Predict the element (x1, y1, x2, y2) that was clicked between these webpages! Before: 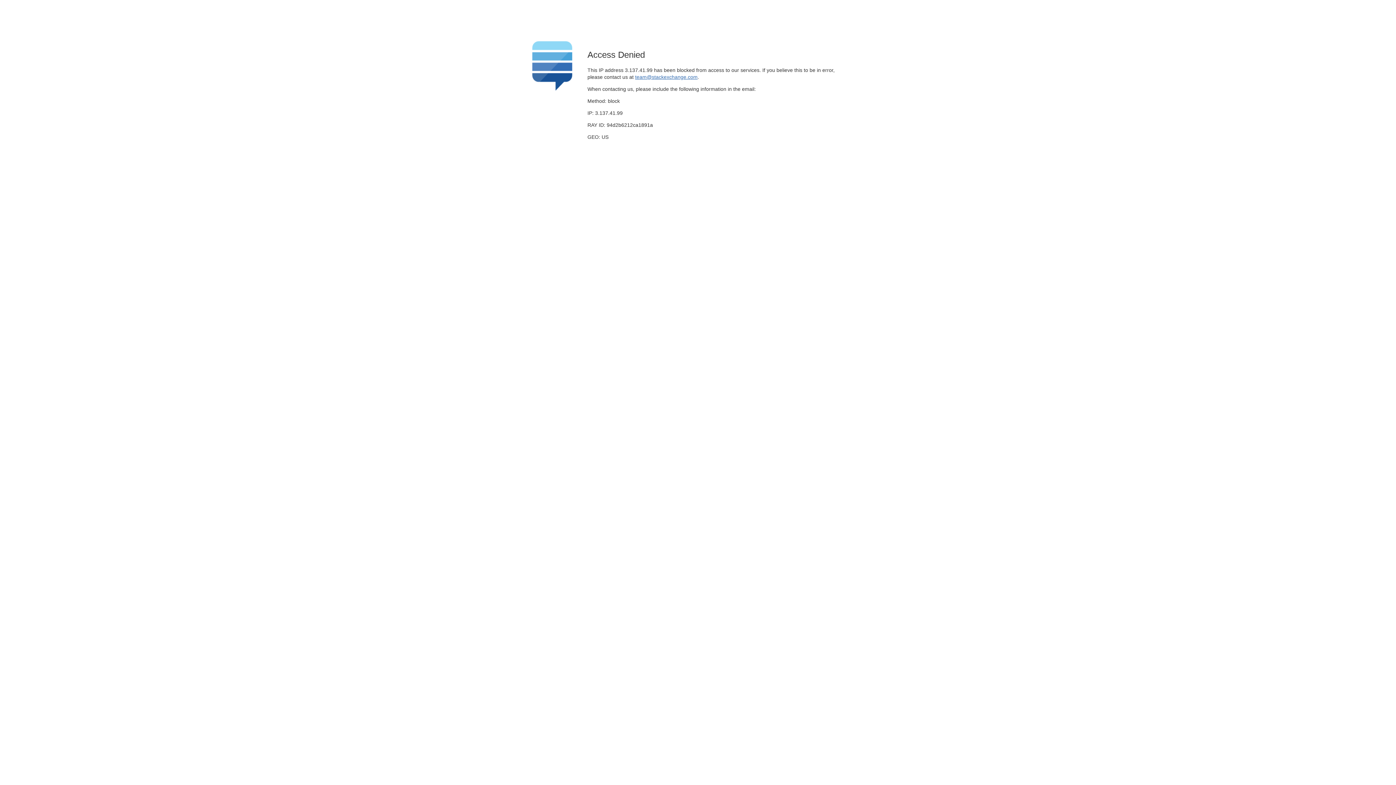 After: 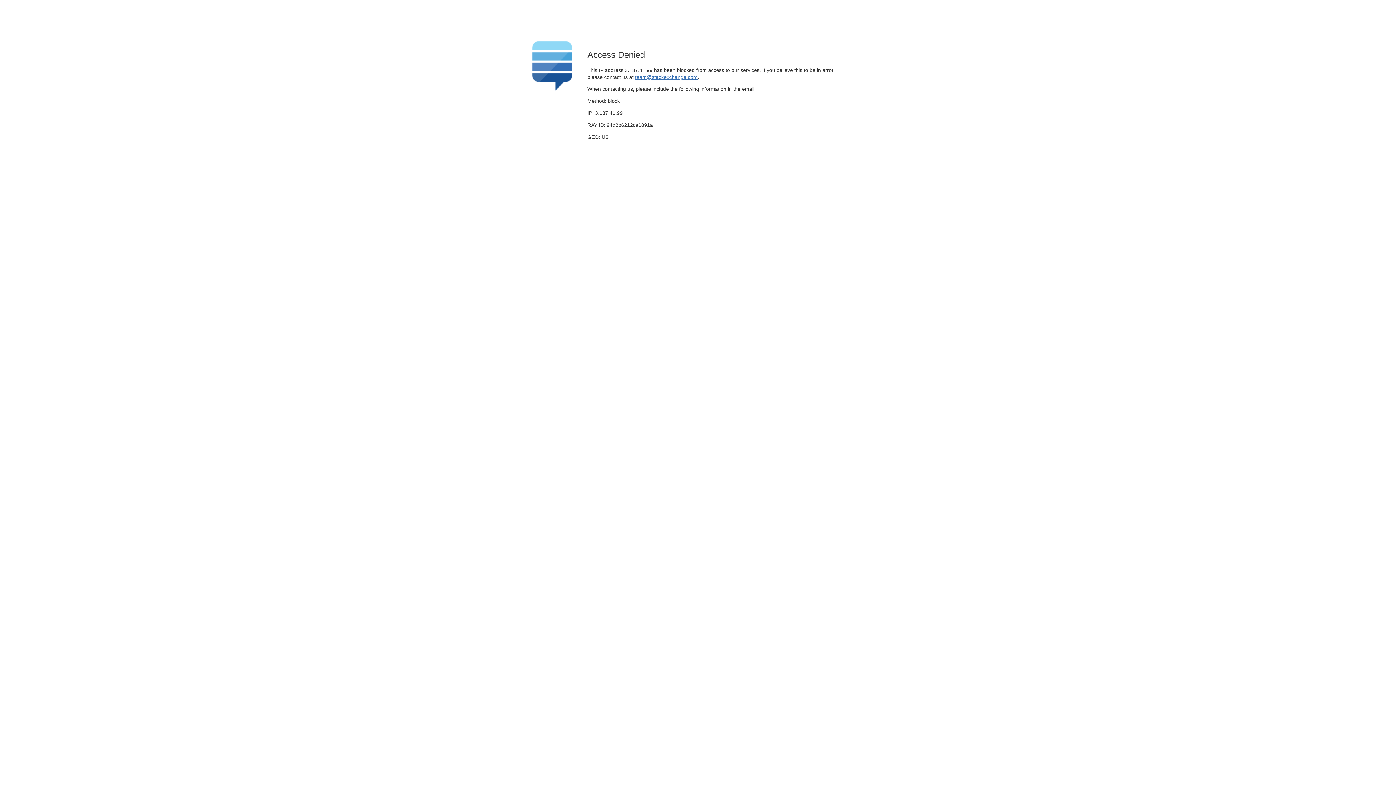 Action: bbox: (635, 74, 697, 79) label: team@stackexchange.com